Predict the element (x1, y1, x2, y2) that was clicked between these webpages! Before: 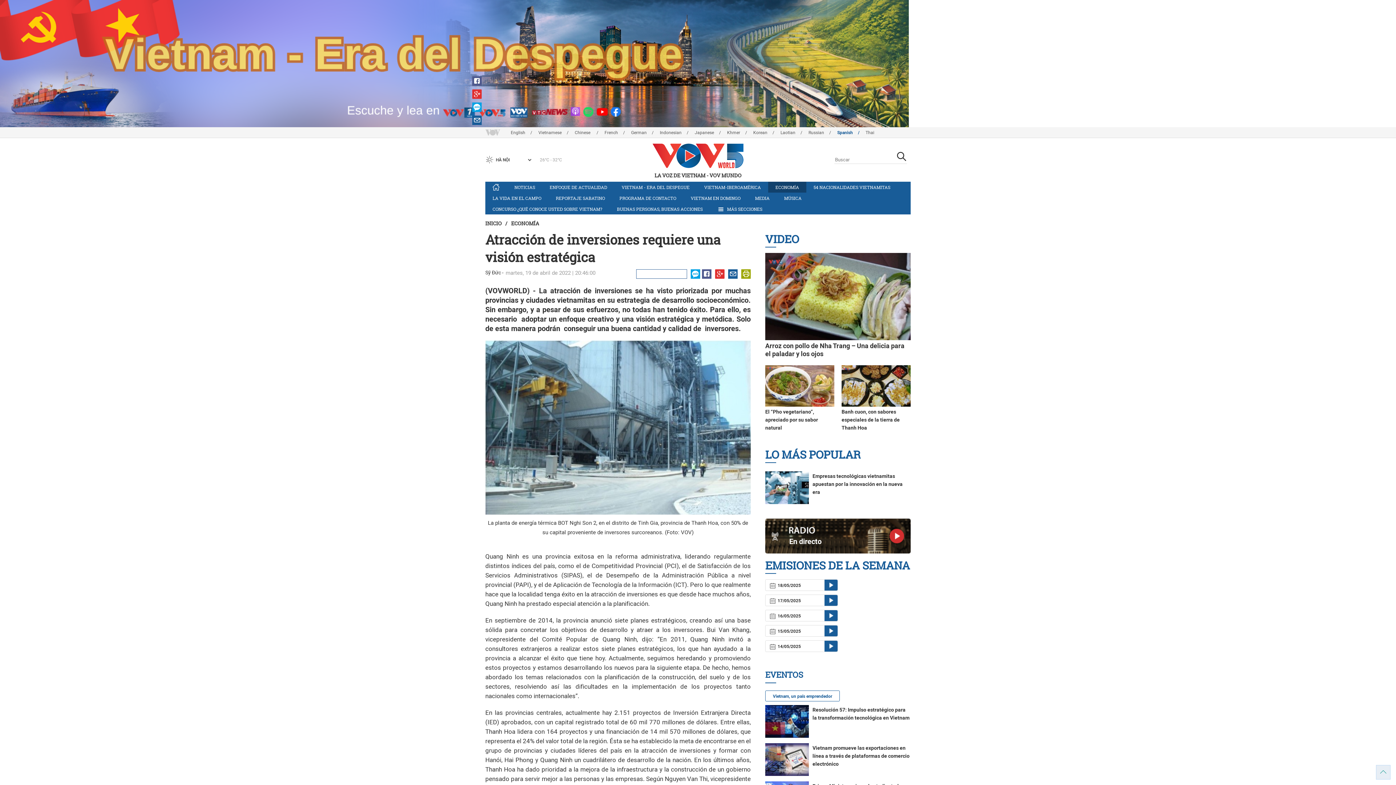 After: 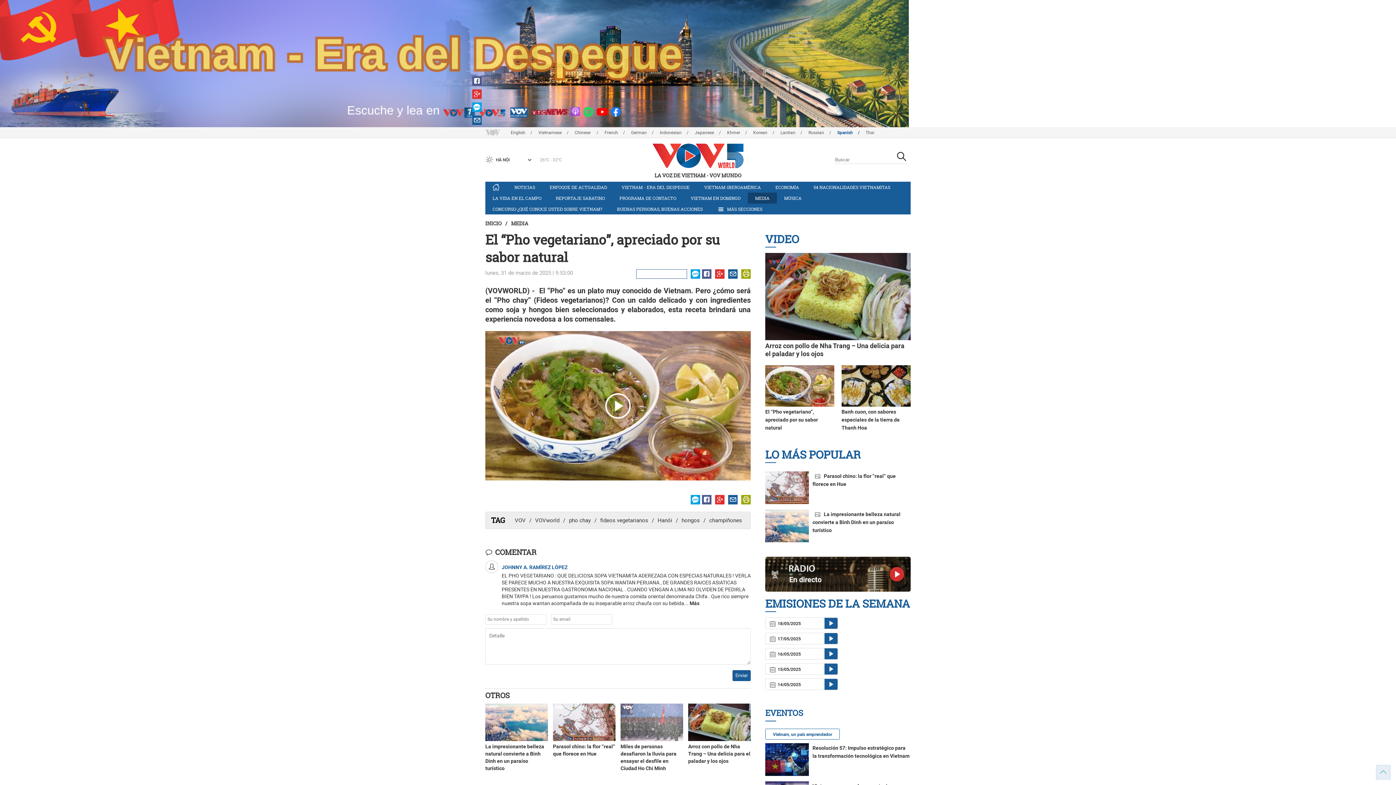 Action: bbox: (765, 382, 834, 388)